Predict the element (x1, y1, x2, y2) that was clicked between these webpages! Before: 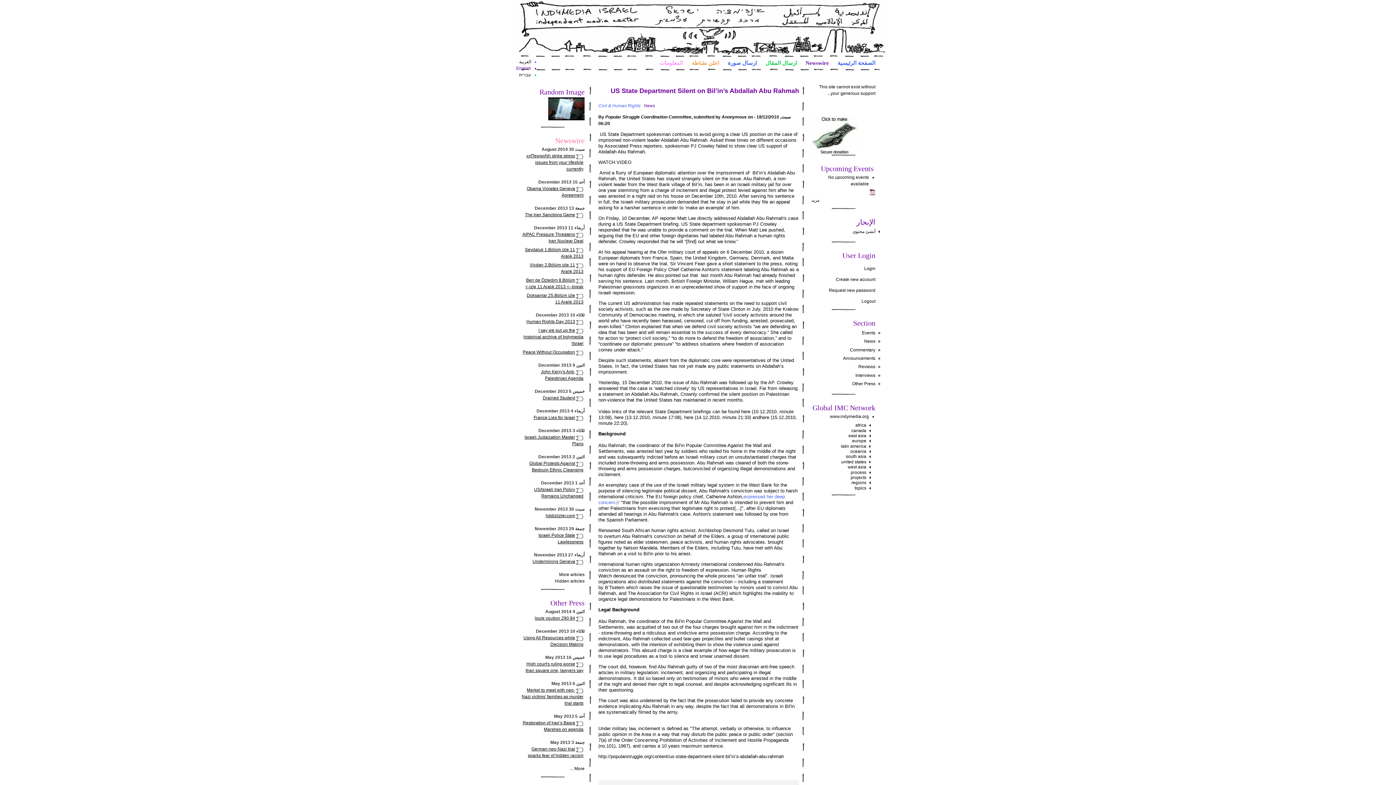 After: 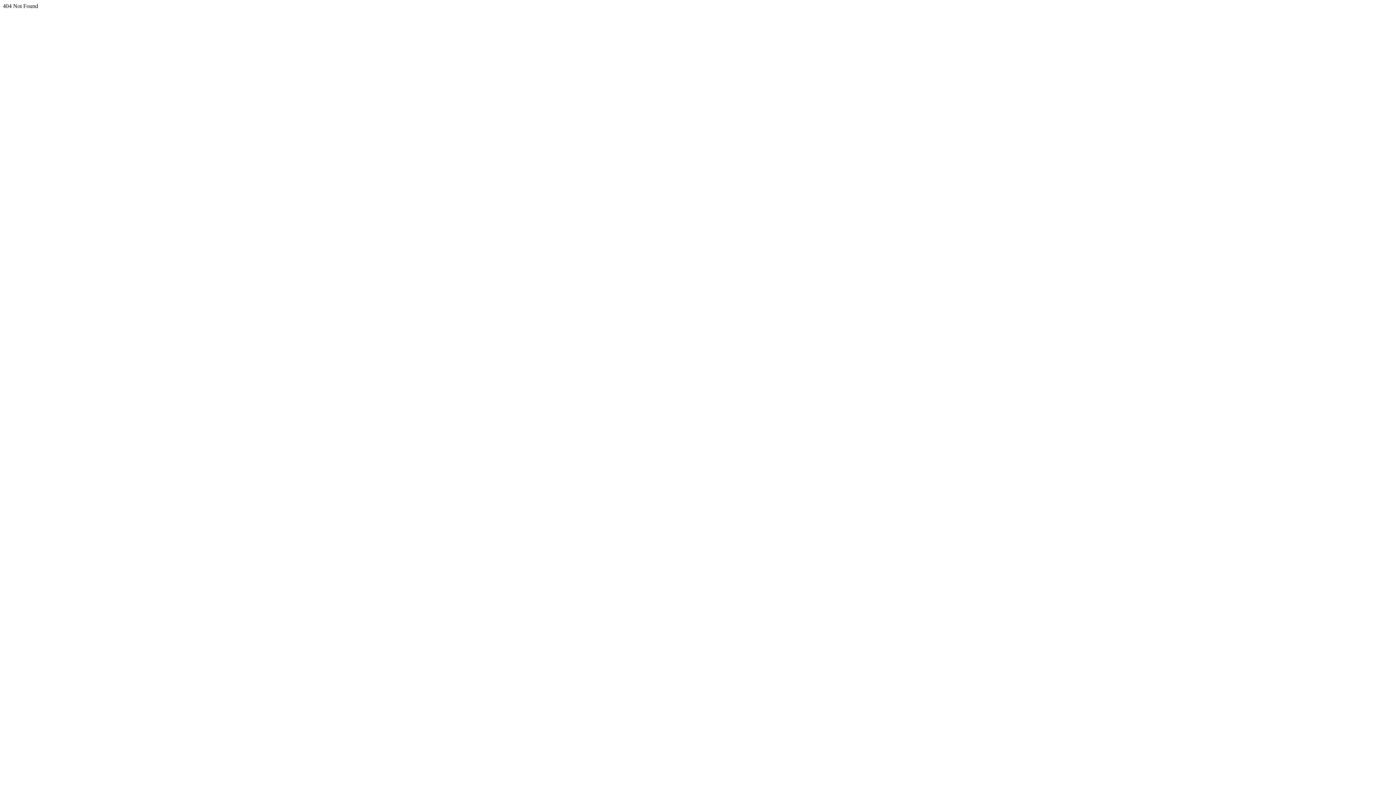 Action: bbox: (836, 277, 875, 282) label: Create new account